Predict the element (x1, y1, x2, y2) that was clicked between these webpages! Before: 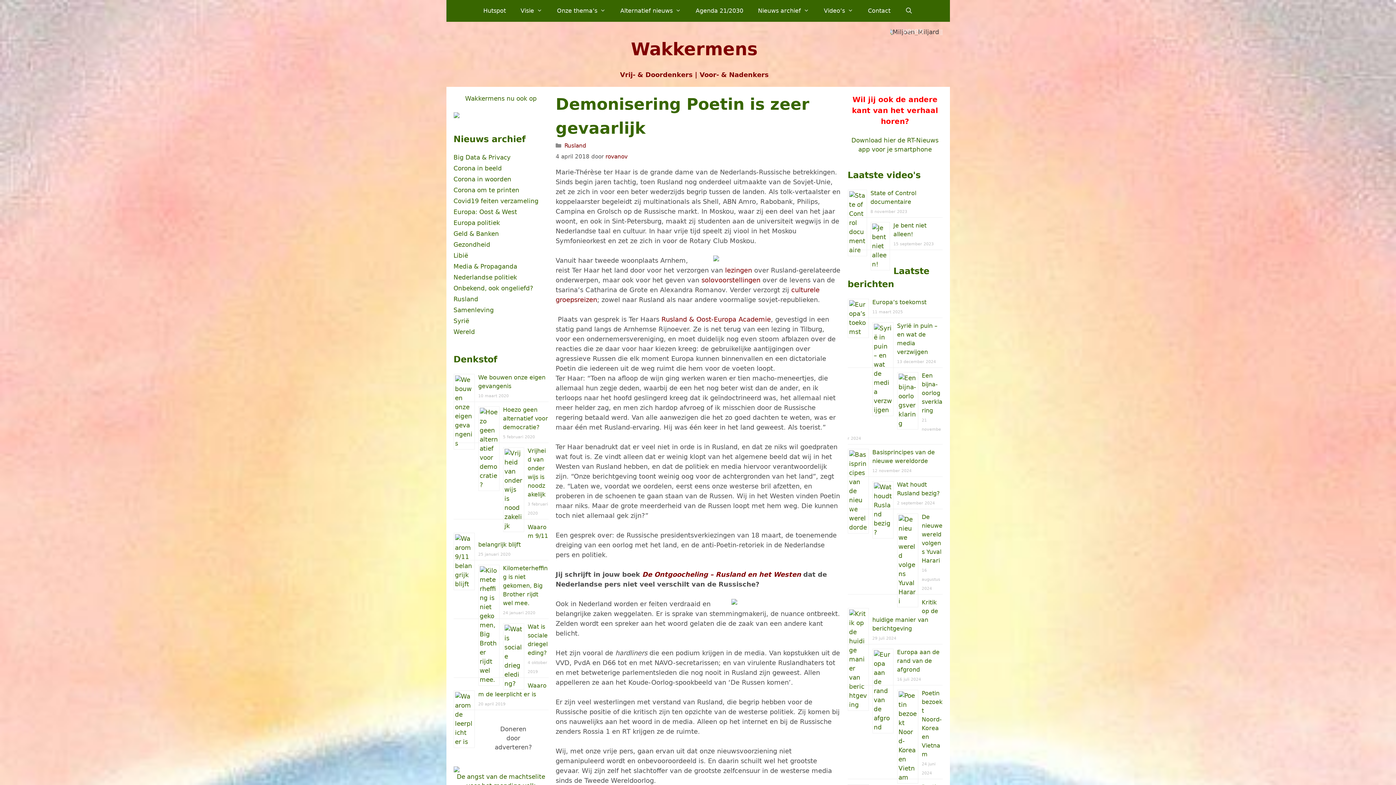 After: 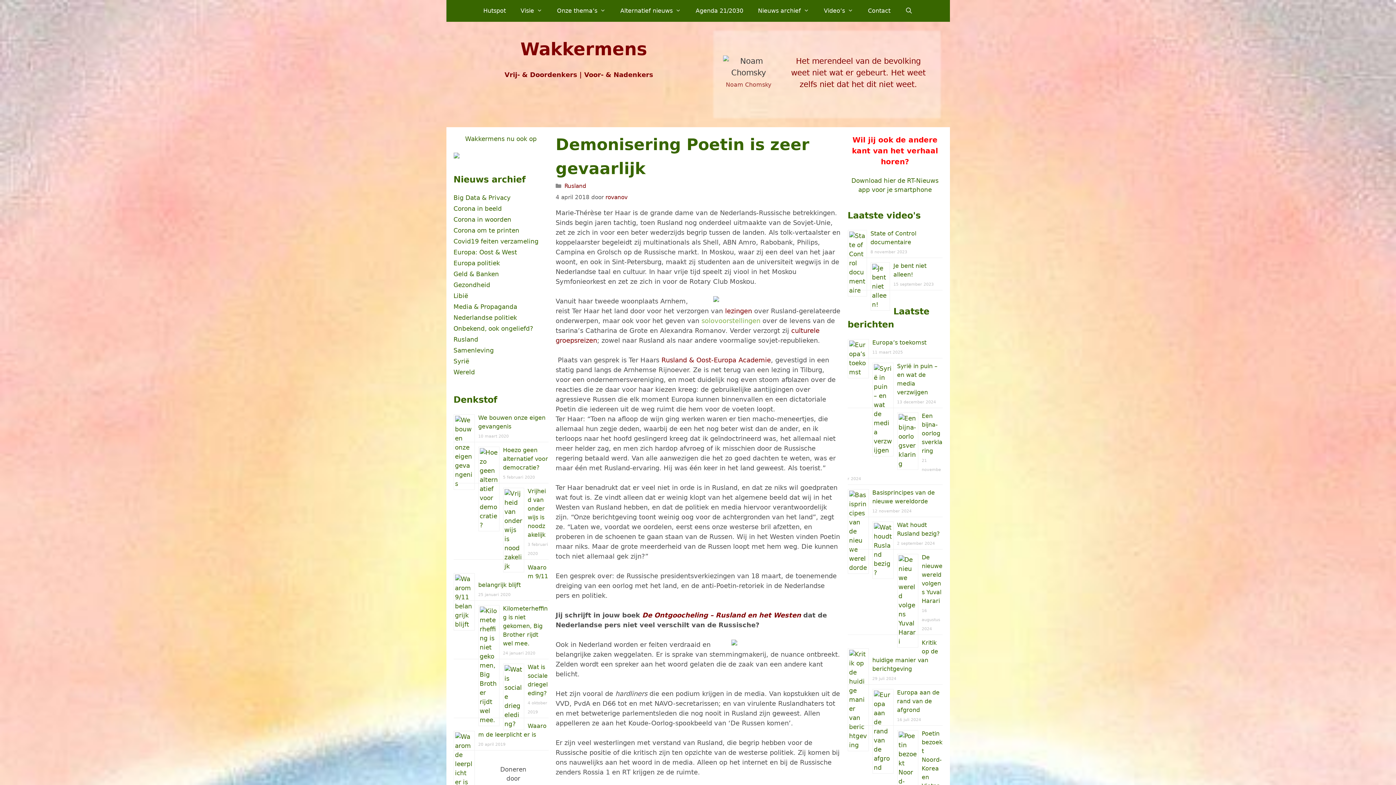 Action: bbox: (701, 316, 760, 324) label: solovoorstellingen